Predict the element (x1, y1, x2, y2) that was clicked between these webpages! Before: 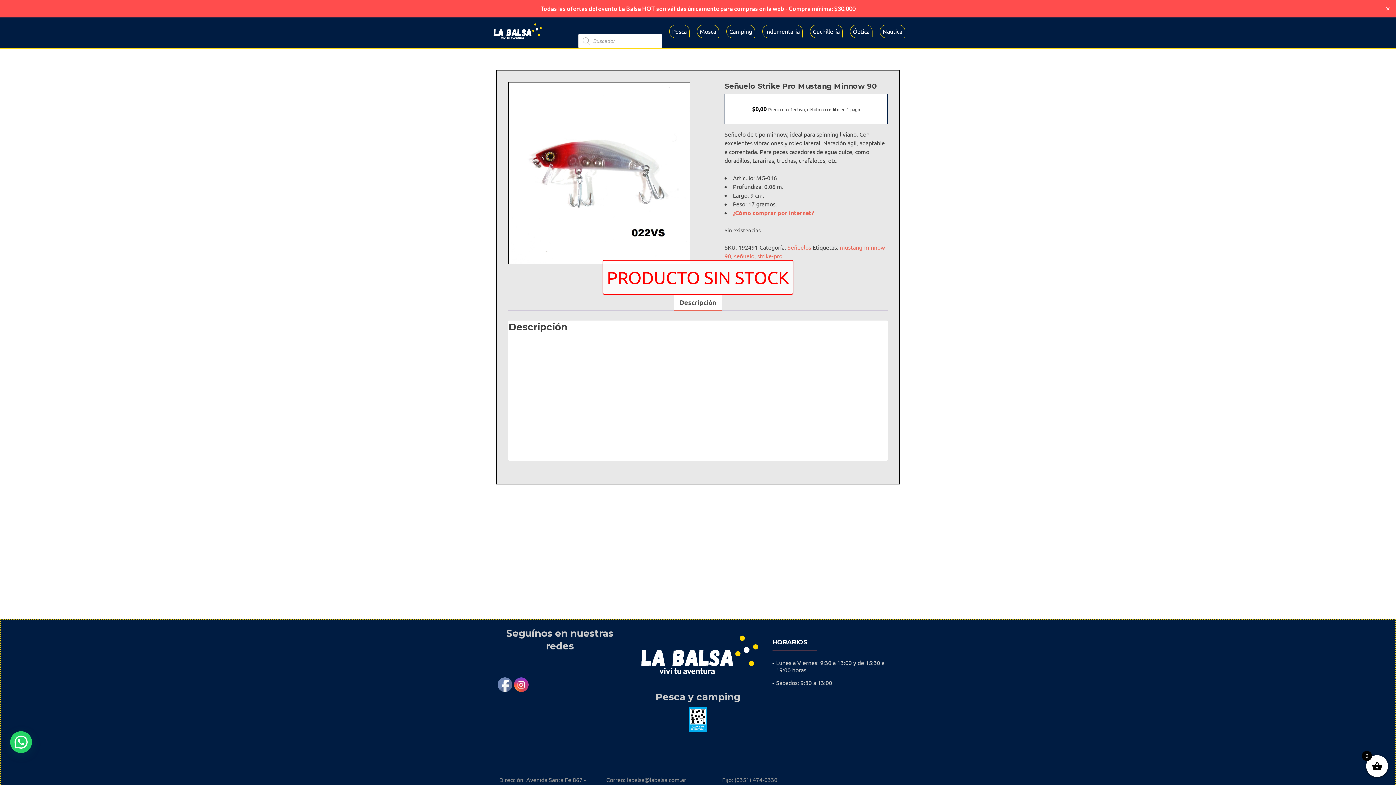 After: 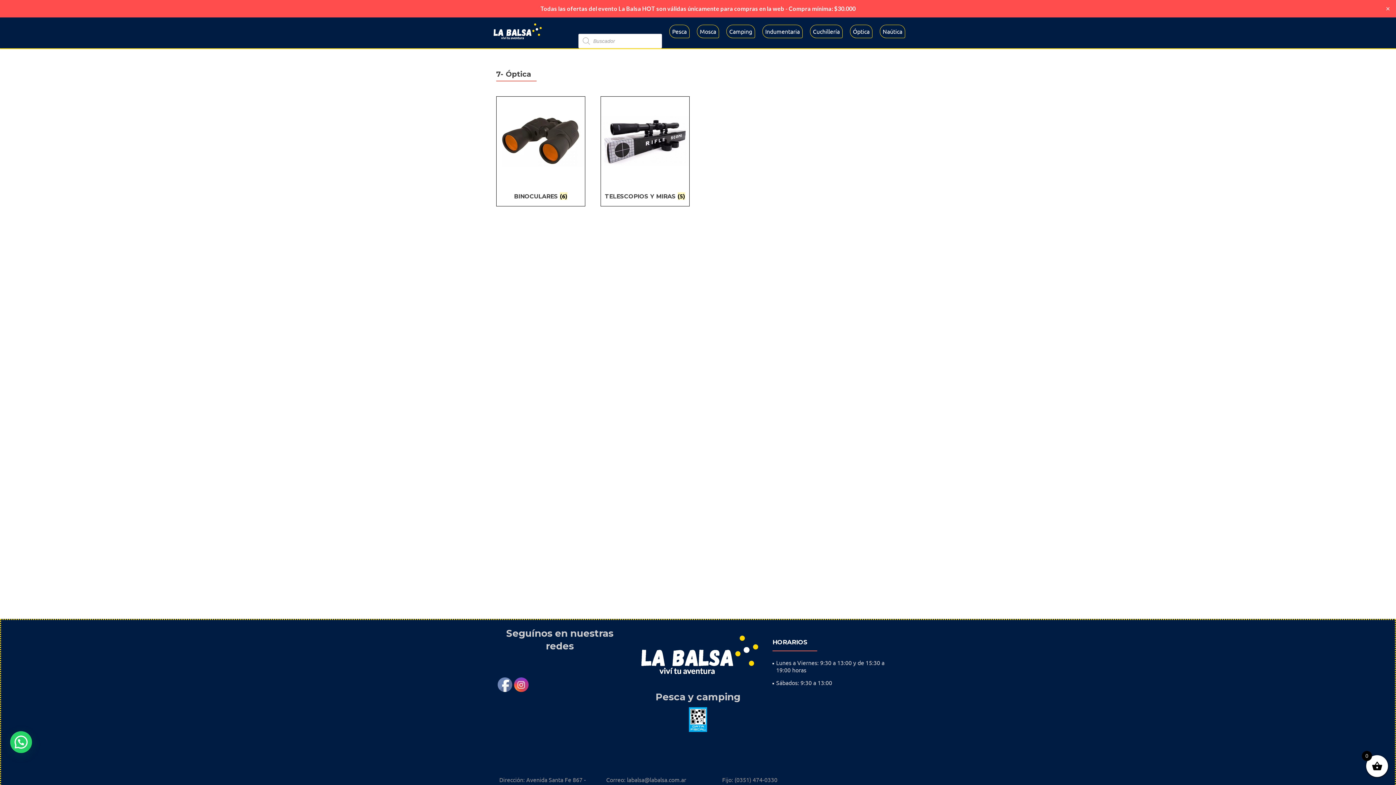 Action: label: Óptica bbox: (850, 24, 872, 38)